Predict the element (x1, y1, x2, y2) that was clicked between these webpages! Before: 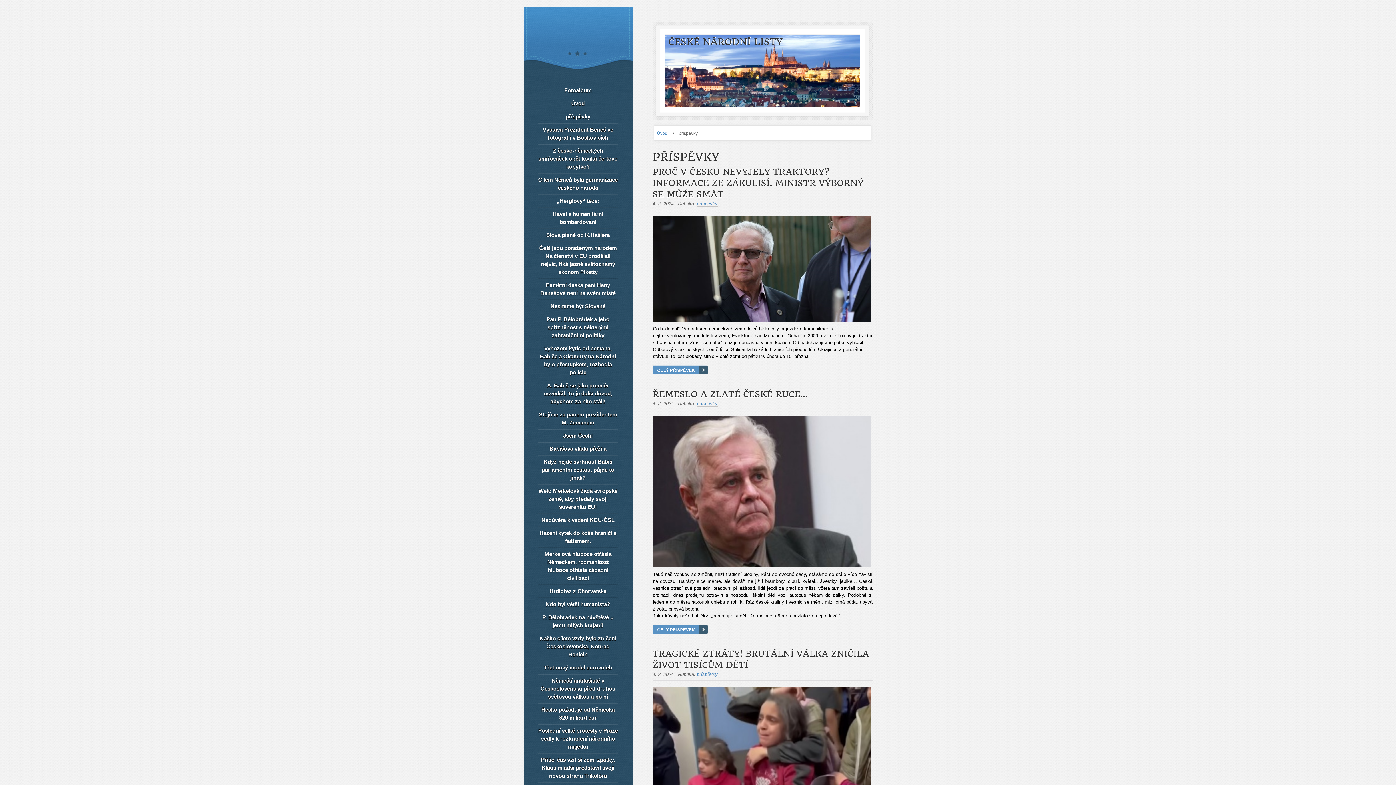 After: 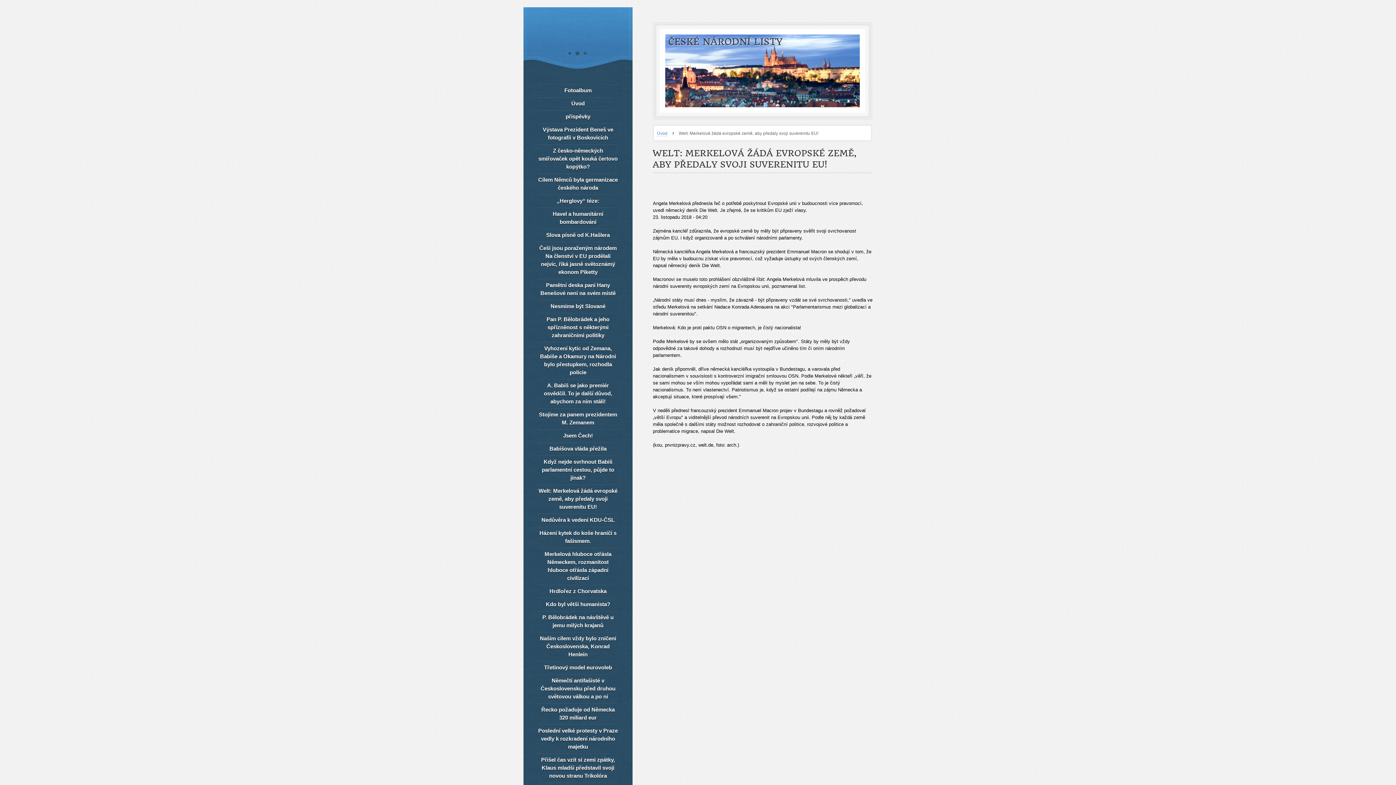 Action: label: Welt: Merkelová žádá evropské země, aby předaly svoji suverenitu EU! bbox: (538, 484, 618, 513)